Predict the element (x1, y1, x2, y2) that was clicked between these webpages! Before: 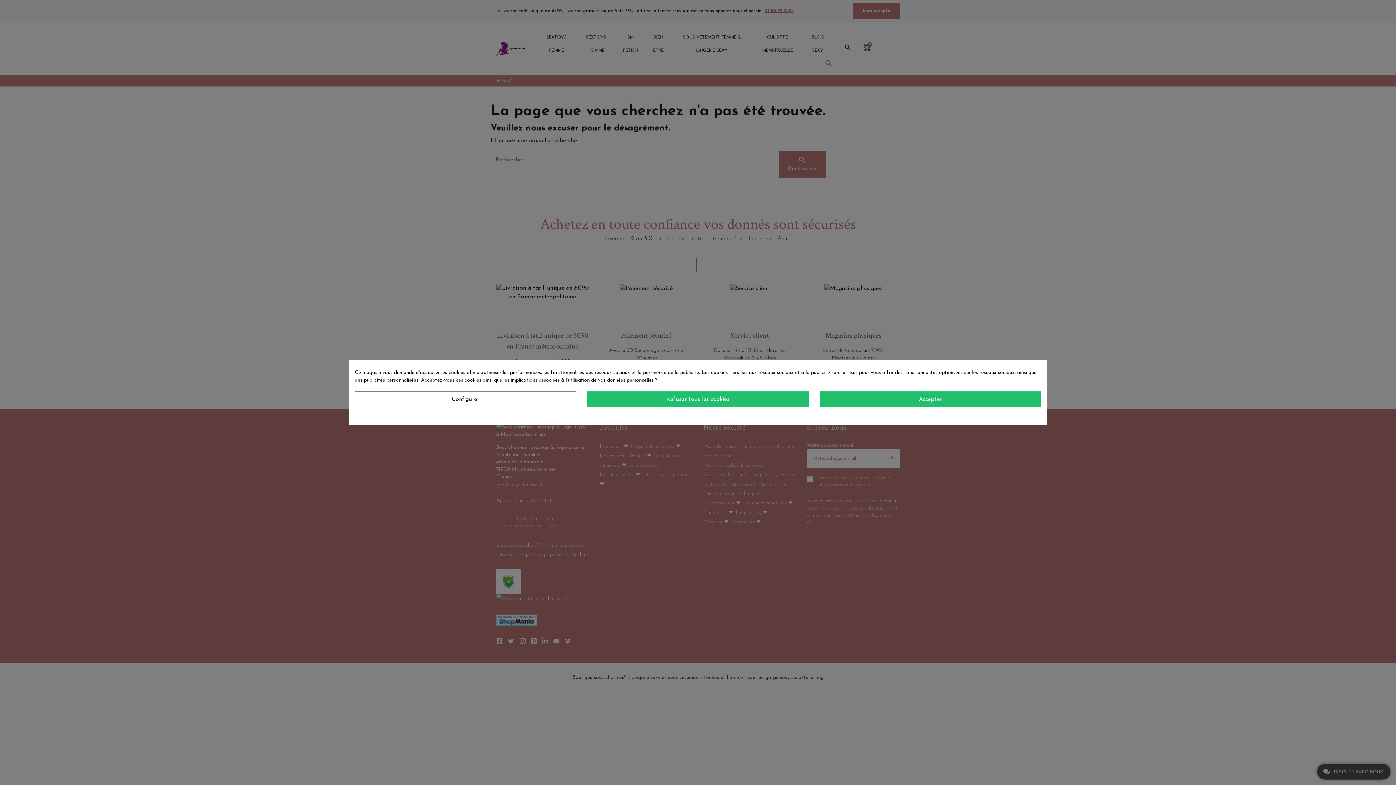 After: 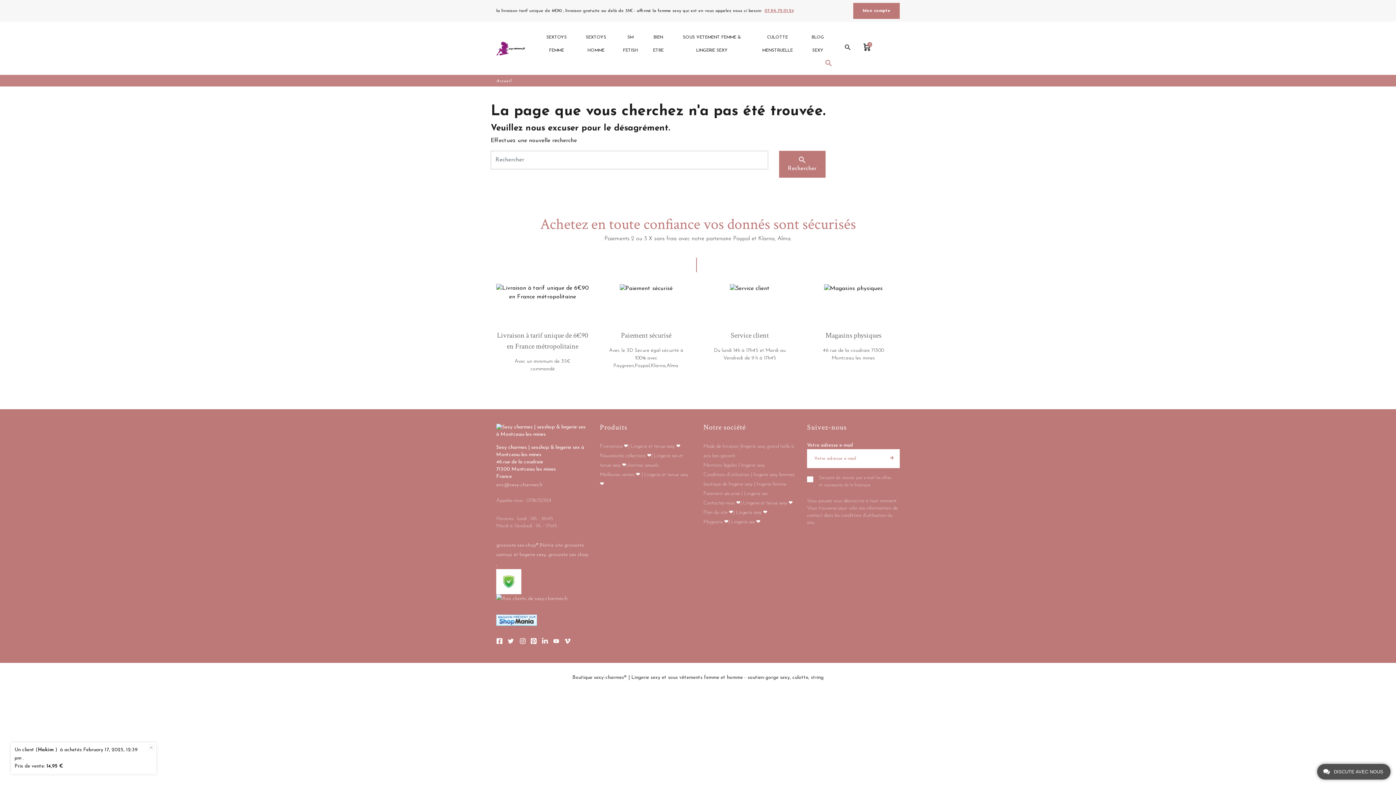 Action: bbox: (587, 391, 808, 407) label: Refuser tous les cookies